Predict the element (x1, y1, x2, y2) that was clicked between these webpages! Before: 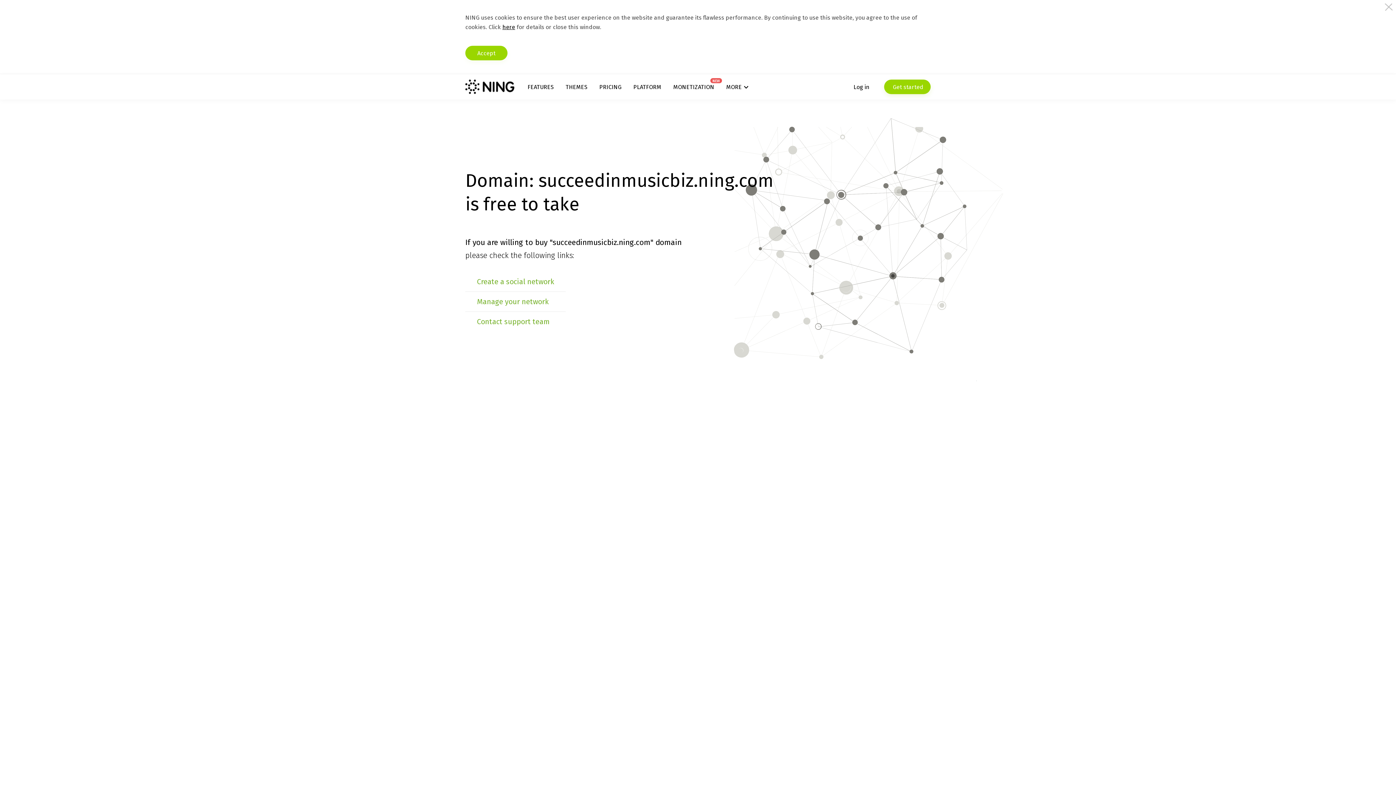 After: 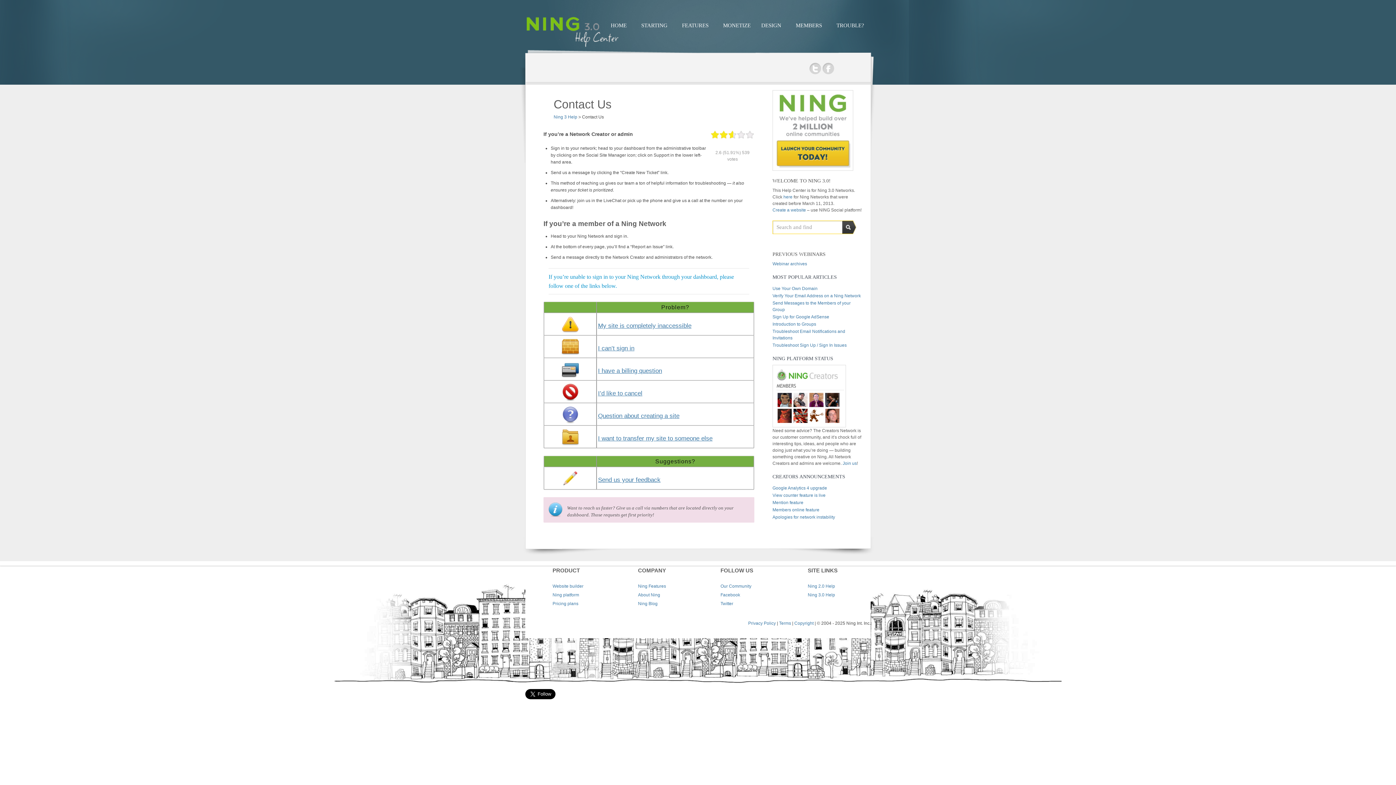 Action: bbox: (477, 317, 550, 326) label: Contact support team